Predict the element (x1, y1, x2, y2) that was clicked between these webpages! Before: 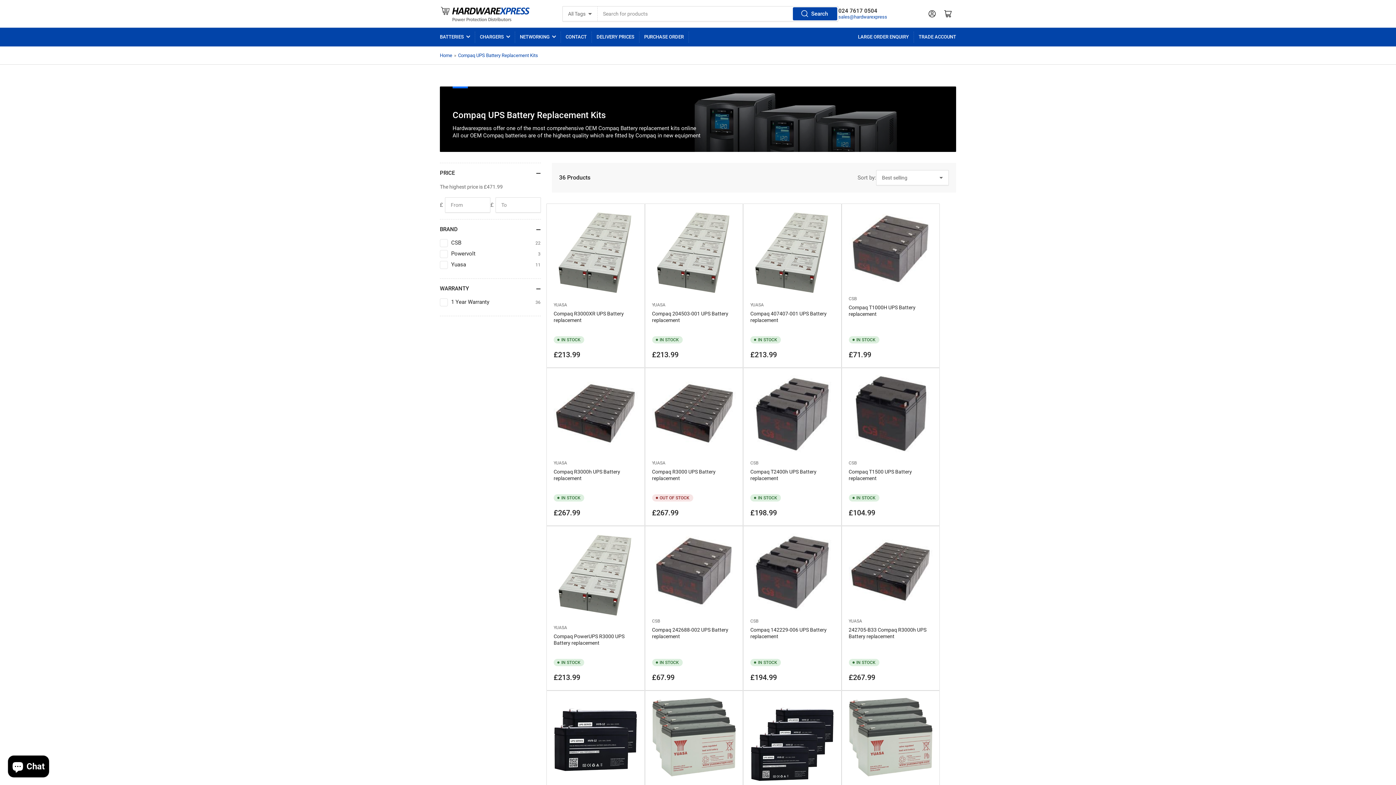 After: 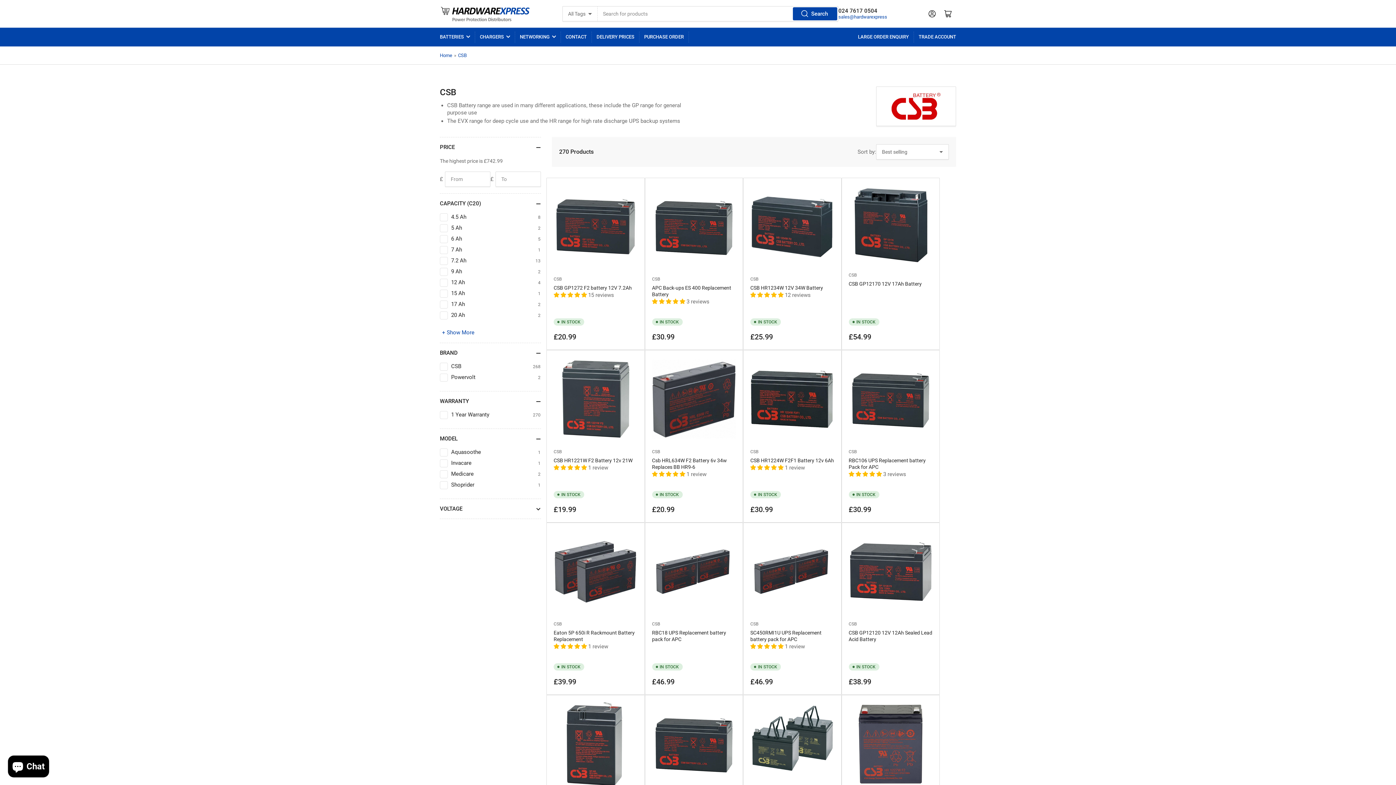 Action: label: CSB bbox: (652, 619, 660, 624)